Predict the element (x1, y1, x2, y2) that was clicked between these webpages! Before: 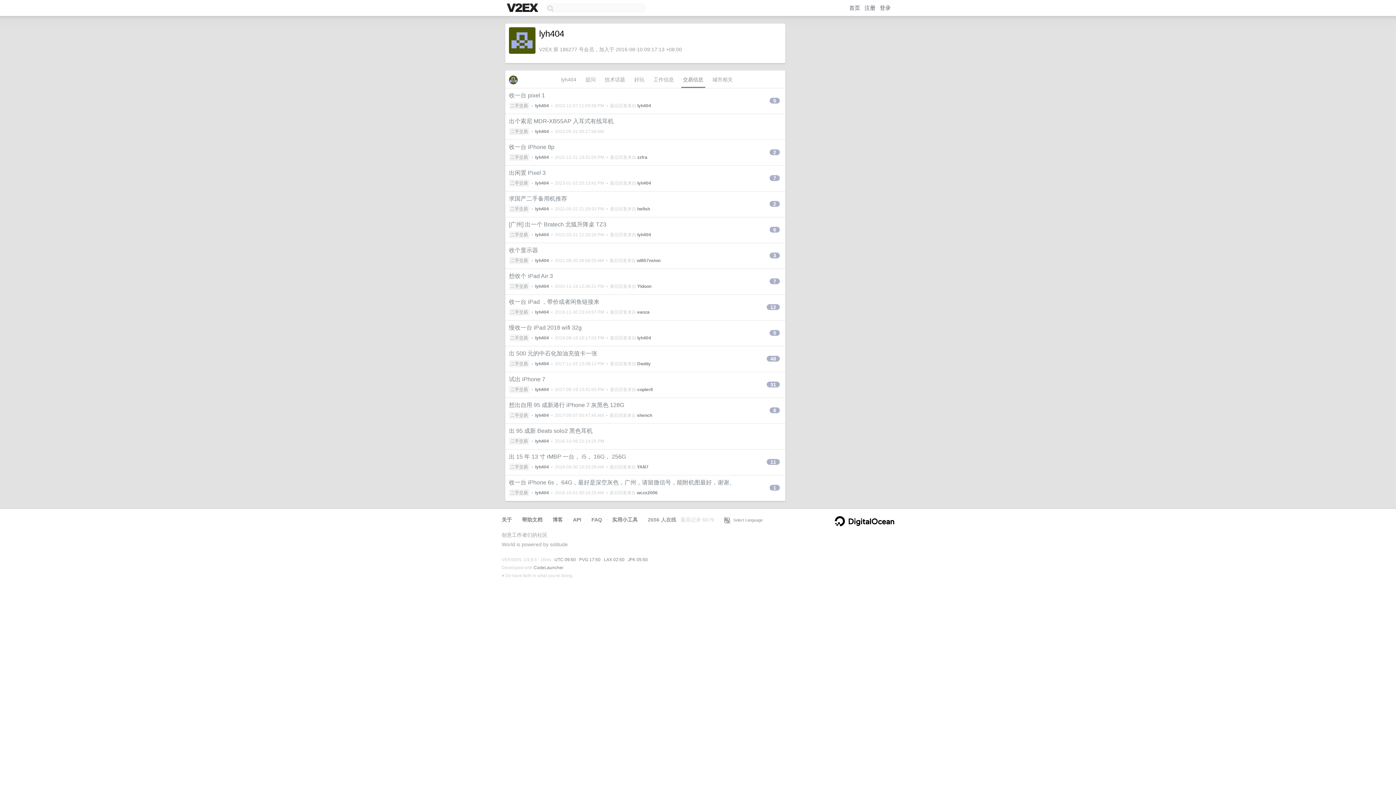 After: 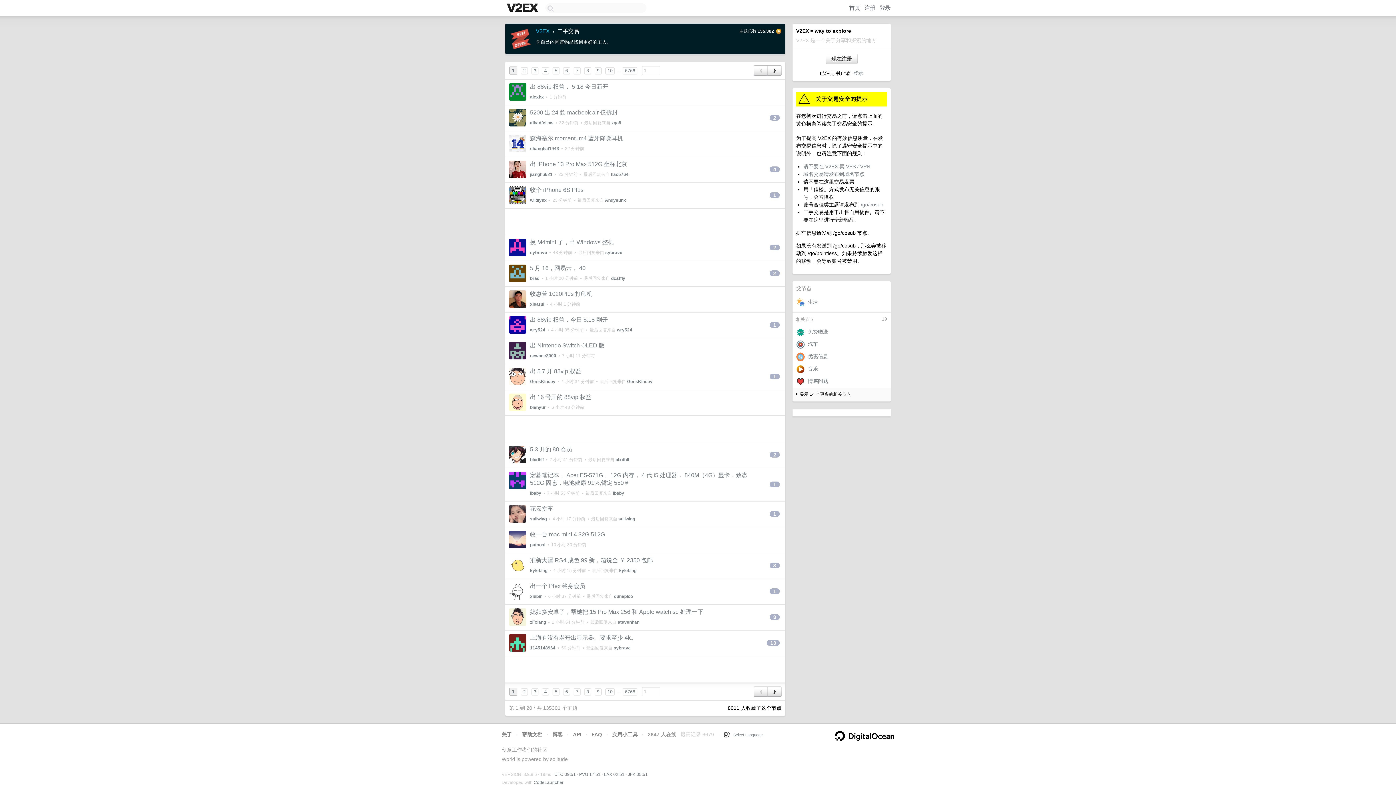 Action: label: 二手交易 bbox: (509, 179, 529, 186)